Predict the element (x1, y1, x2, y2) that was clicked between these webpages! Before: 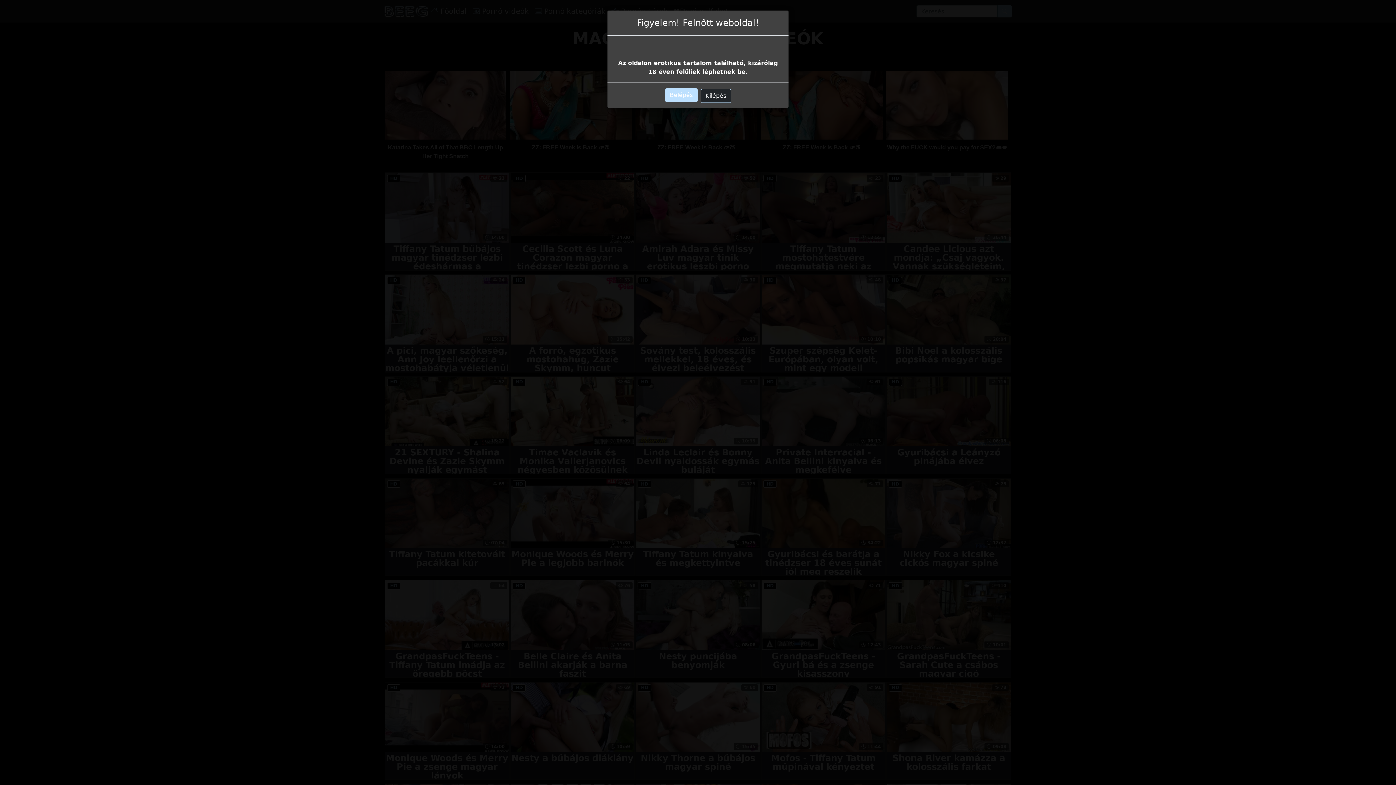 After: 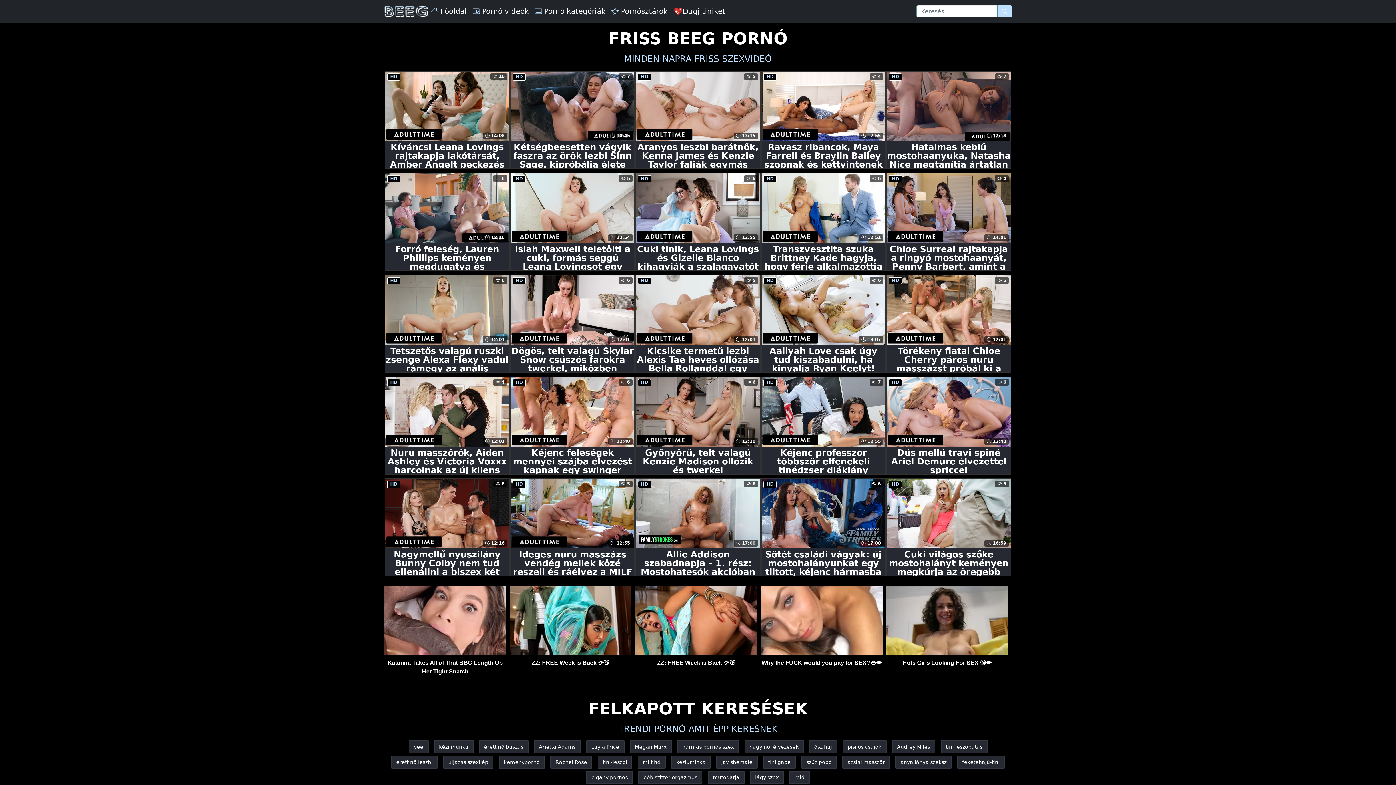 Action: label: Belépés bbox: (665, 82, 697, 96)